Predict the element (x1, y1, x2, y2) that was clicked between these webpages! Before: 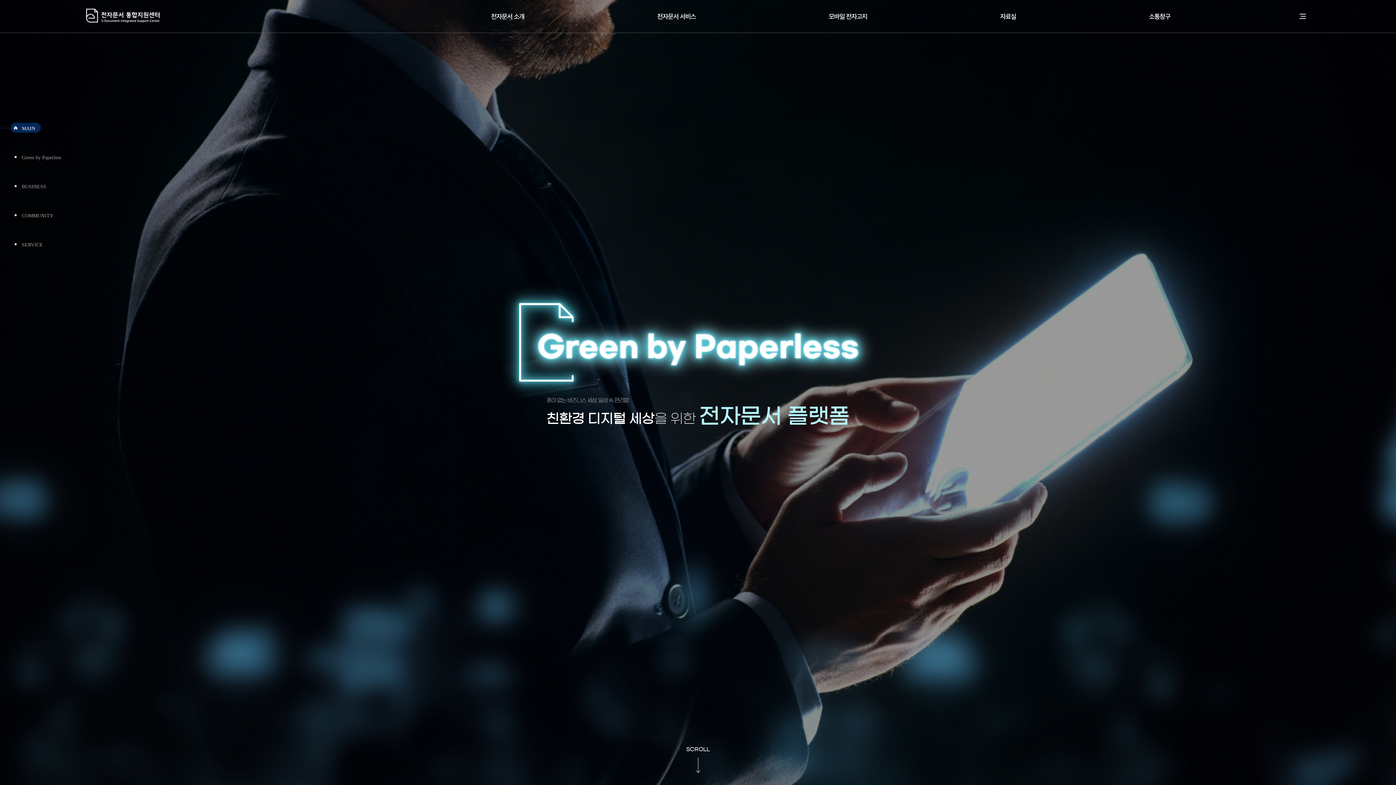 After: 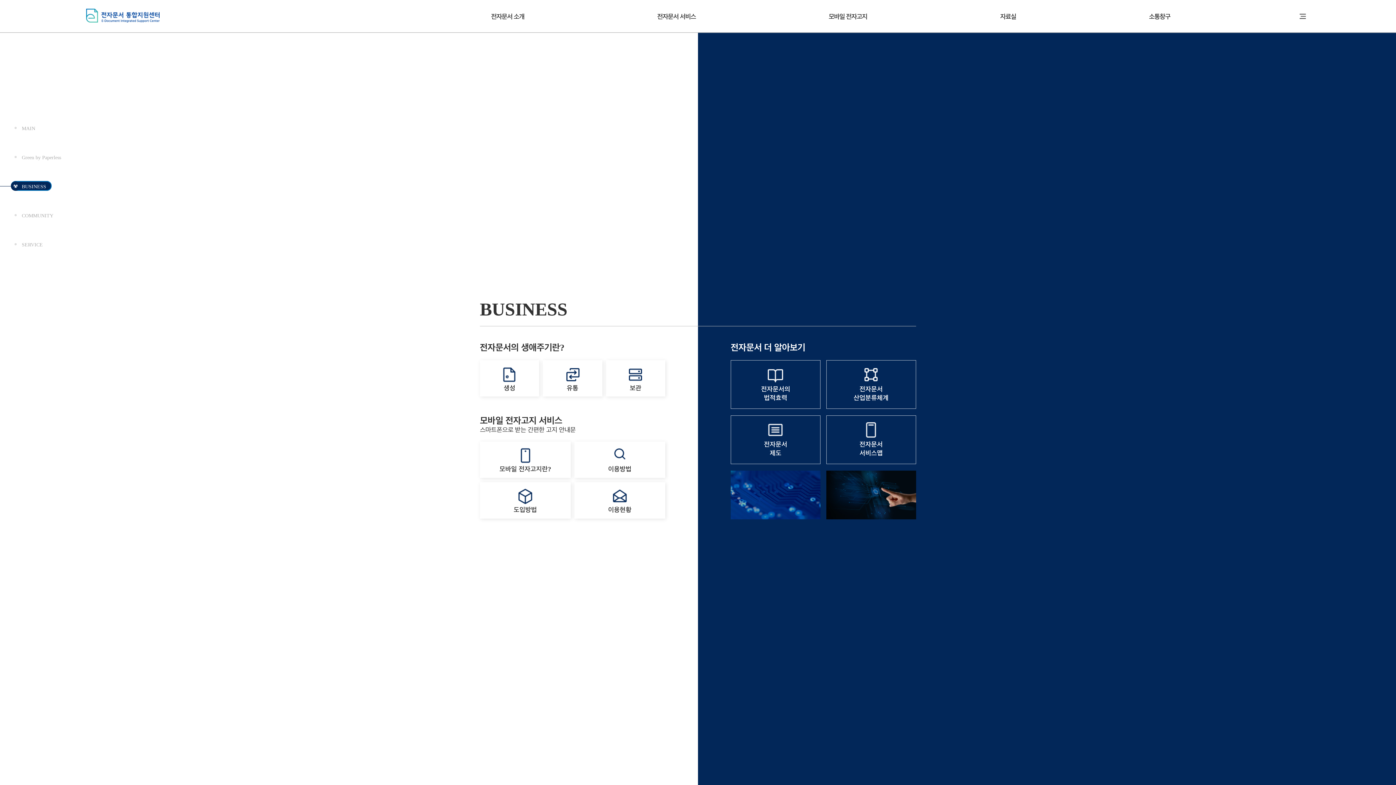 Action: label: BUSINESS bbox: (10, 181, 51, 190)